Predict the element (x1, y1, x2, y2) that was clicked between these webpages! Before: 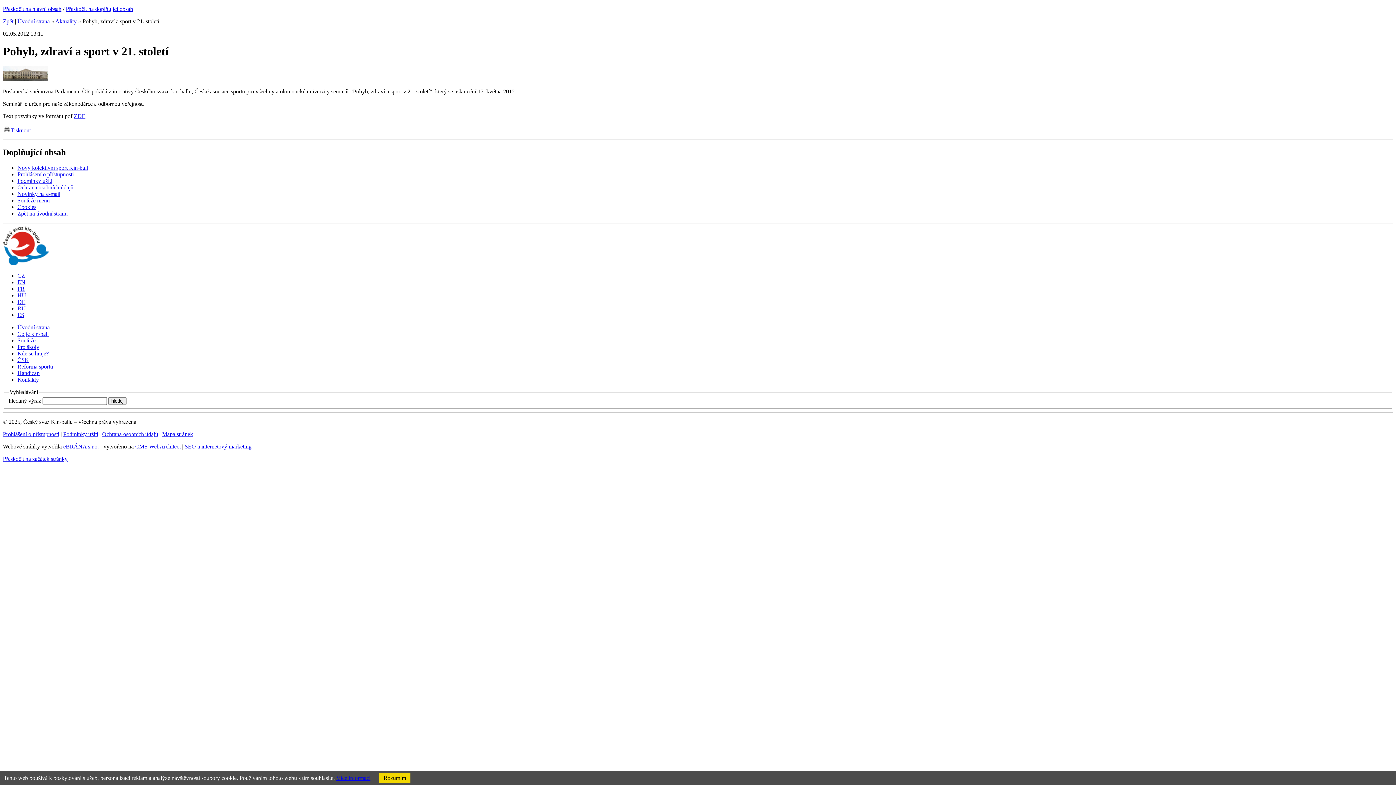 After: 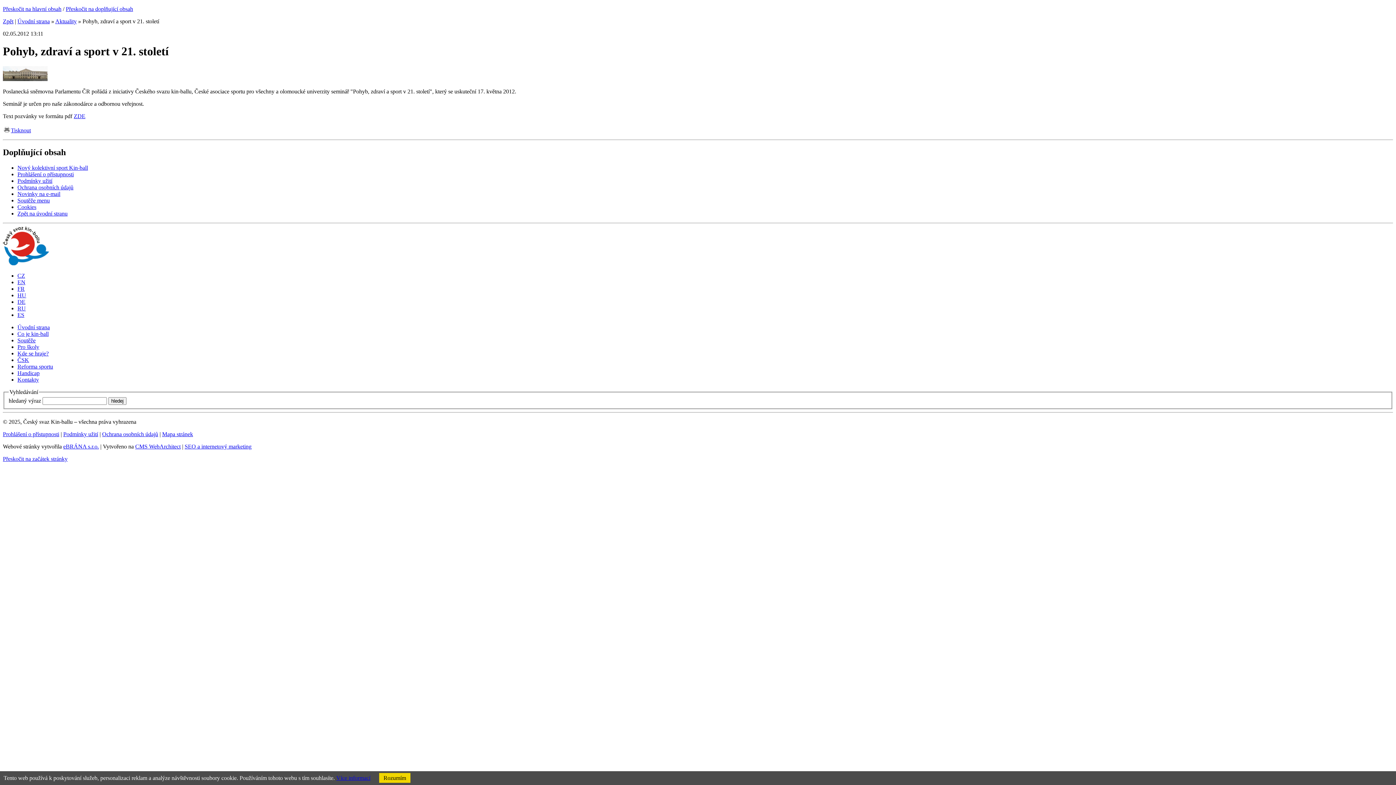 Action: bbox: (379, 773, 410, 783) label: Rozumím